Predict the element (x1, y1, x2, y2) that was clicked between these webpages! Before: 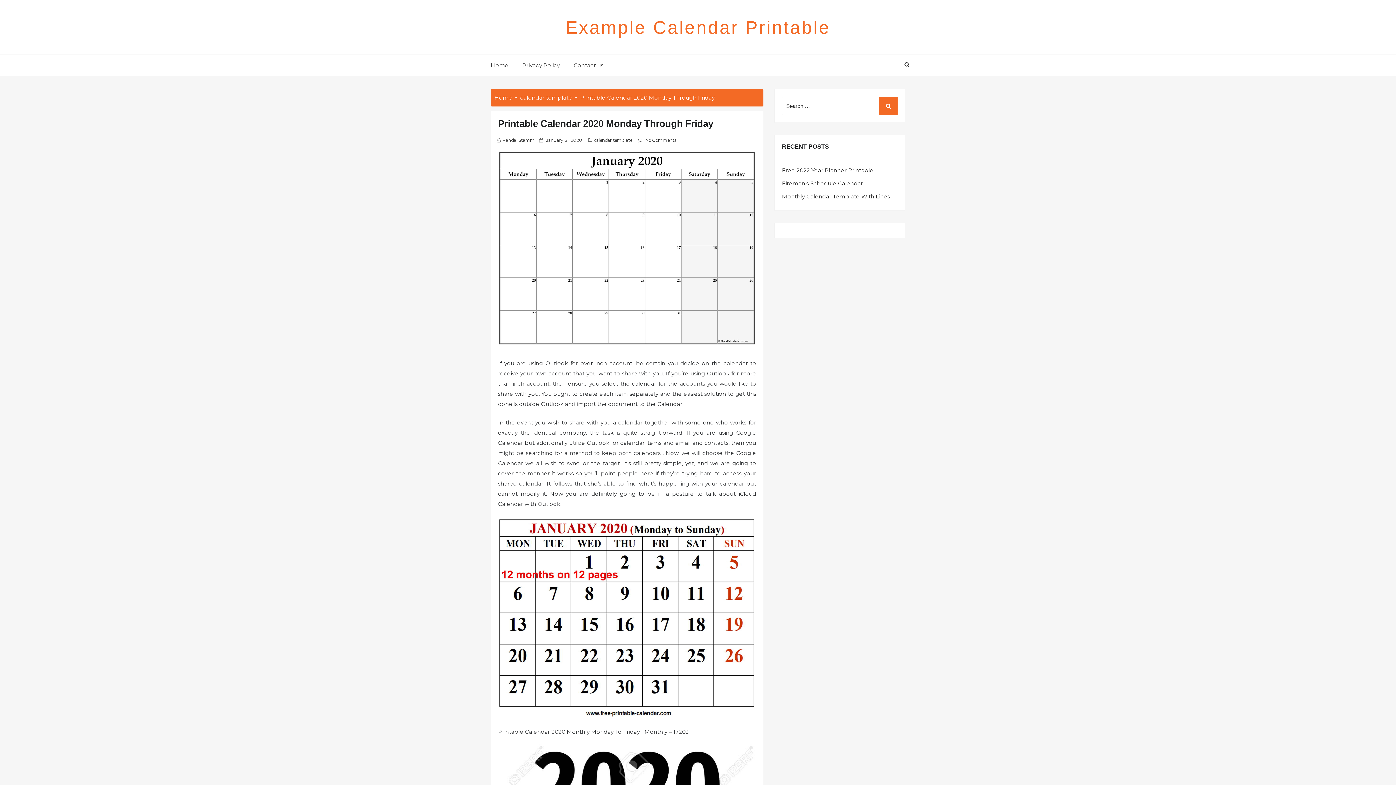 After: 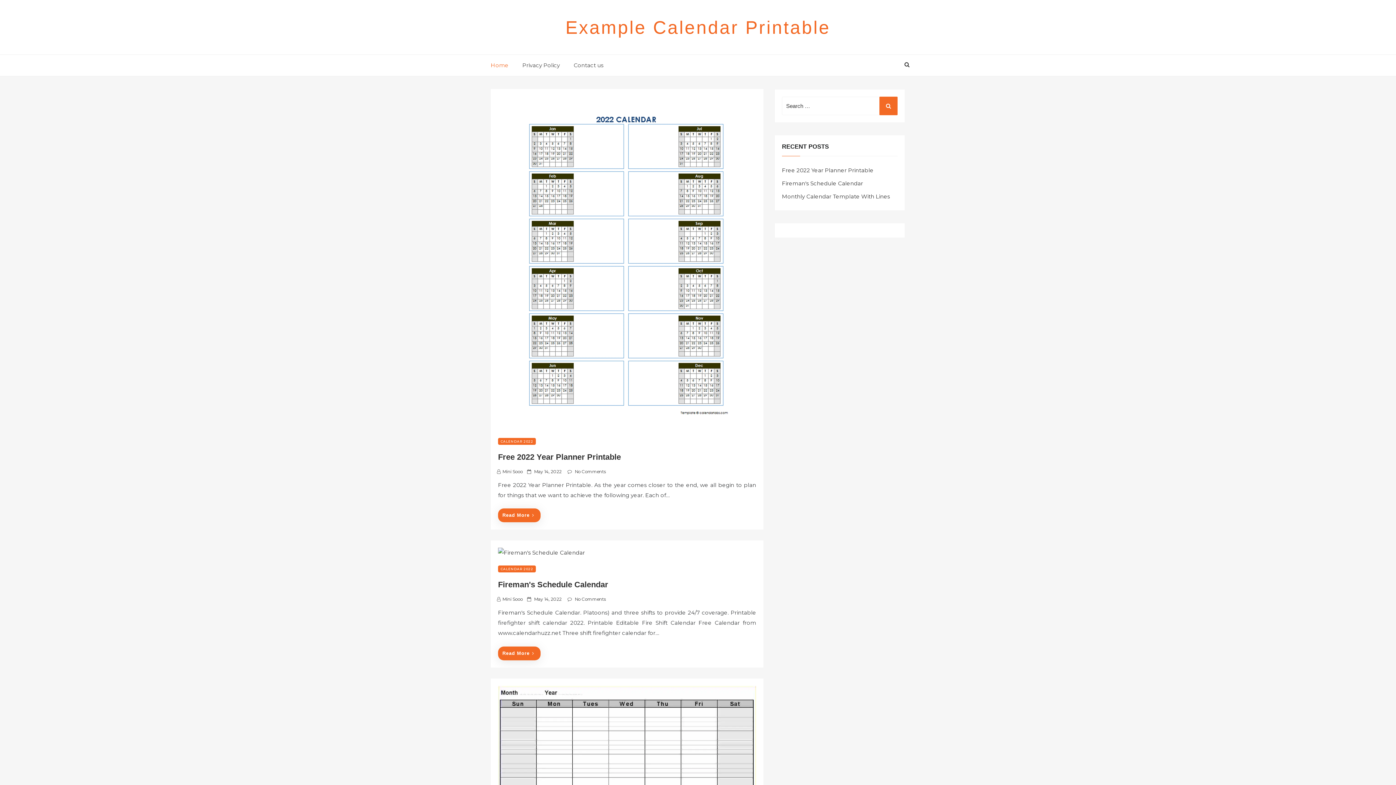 Action: label: Home bbox: (494, 94, 512, 101)